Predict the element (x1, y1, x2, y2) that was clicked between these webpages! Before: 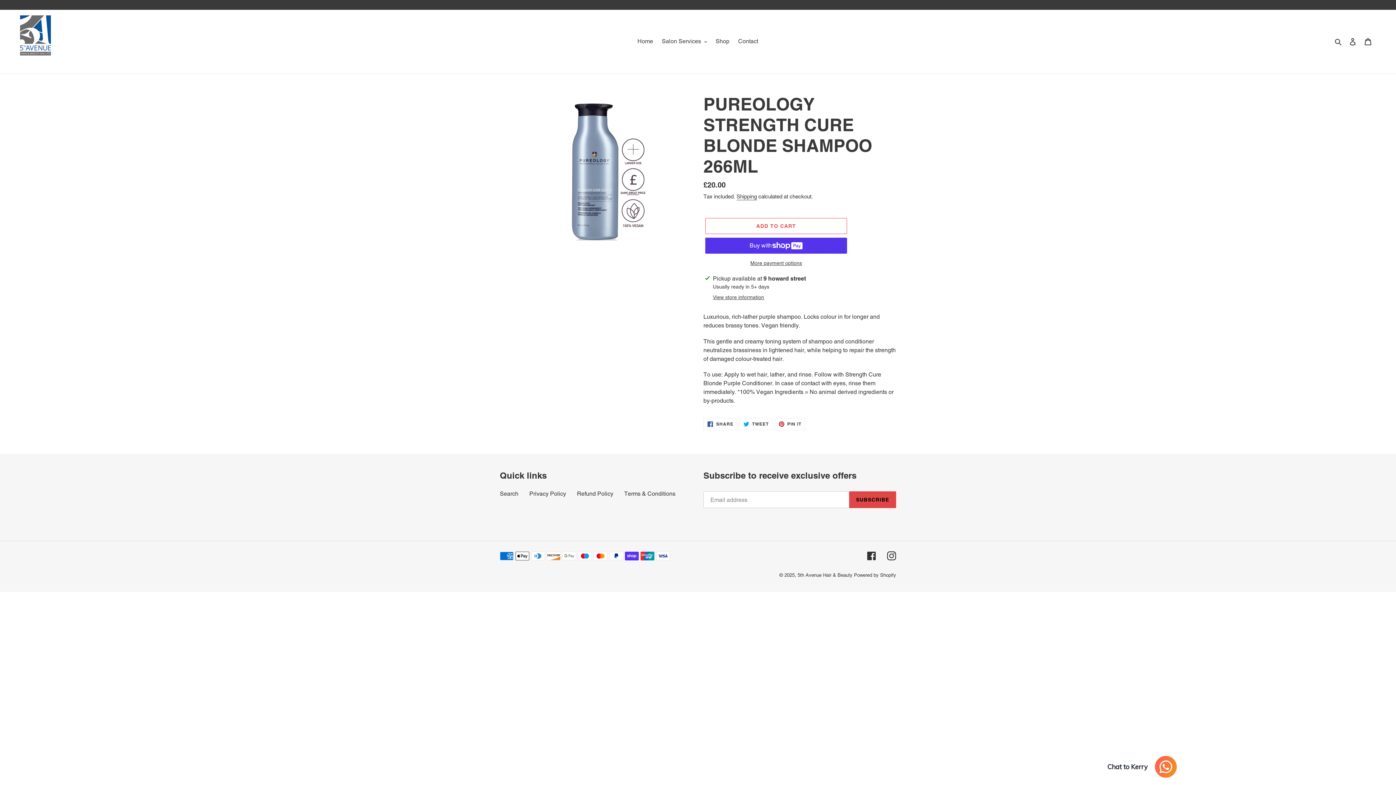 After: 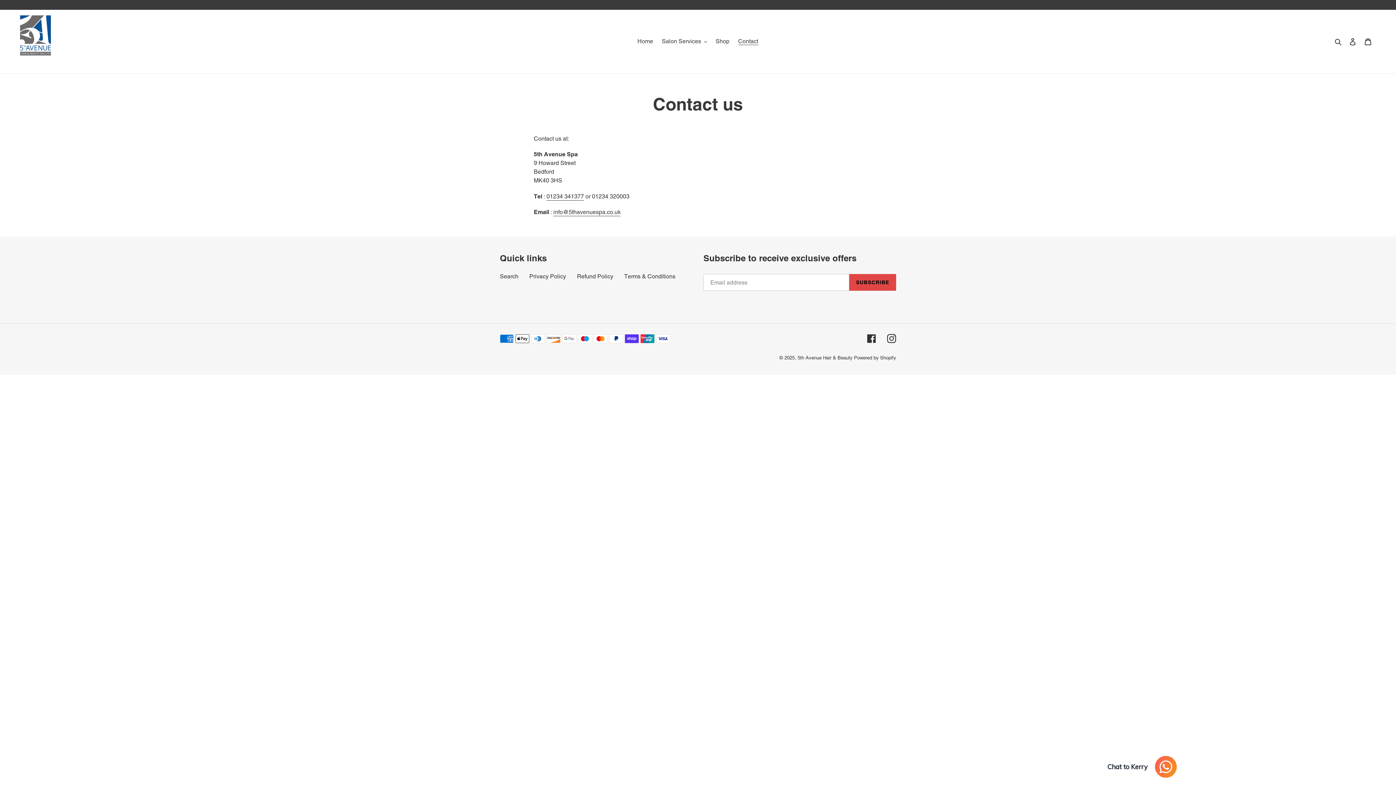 Action: bbox: (734, 36, 762, 46) label: Contact